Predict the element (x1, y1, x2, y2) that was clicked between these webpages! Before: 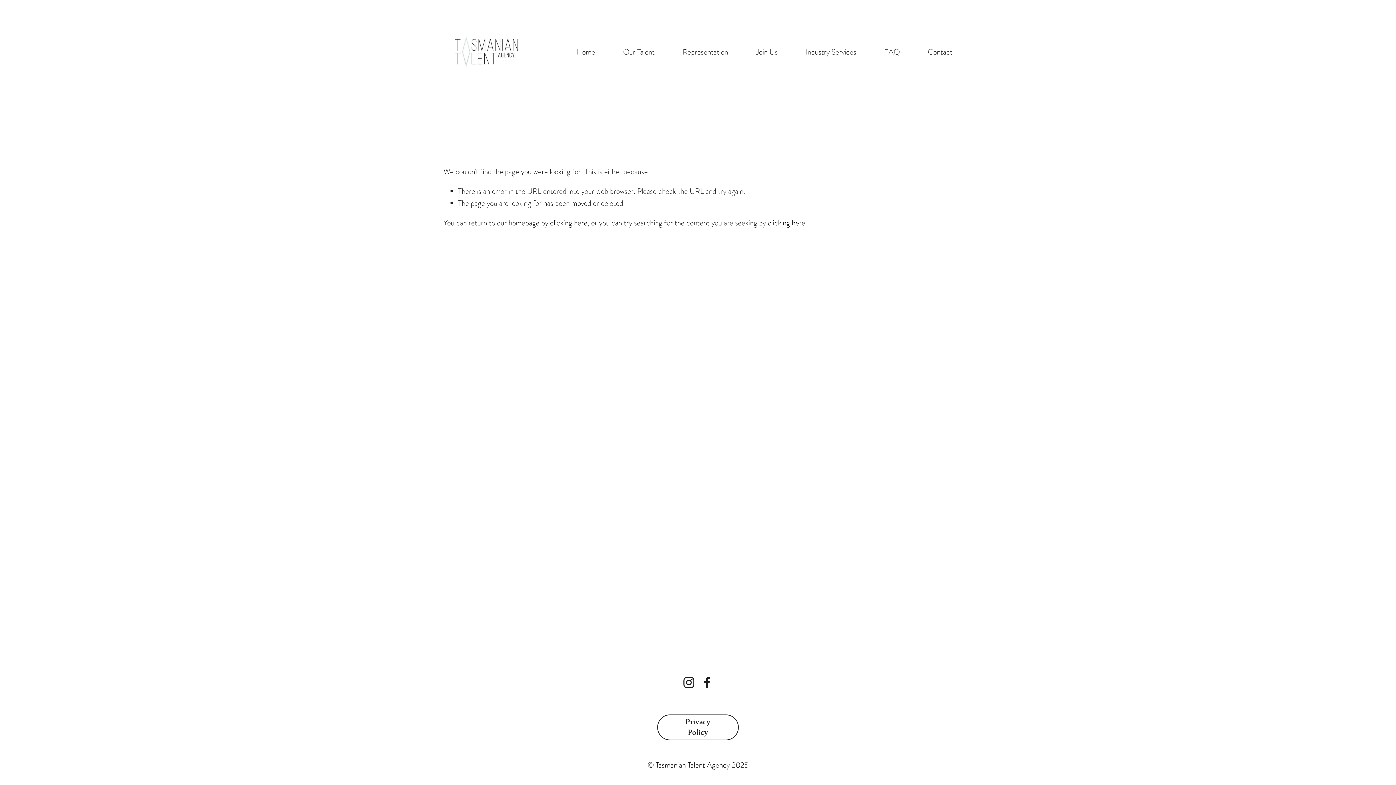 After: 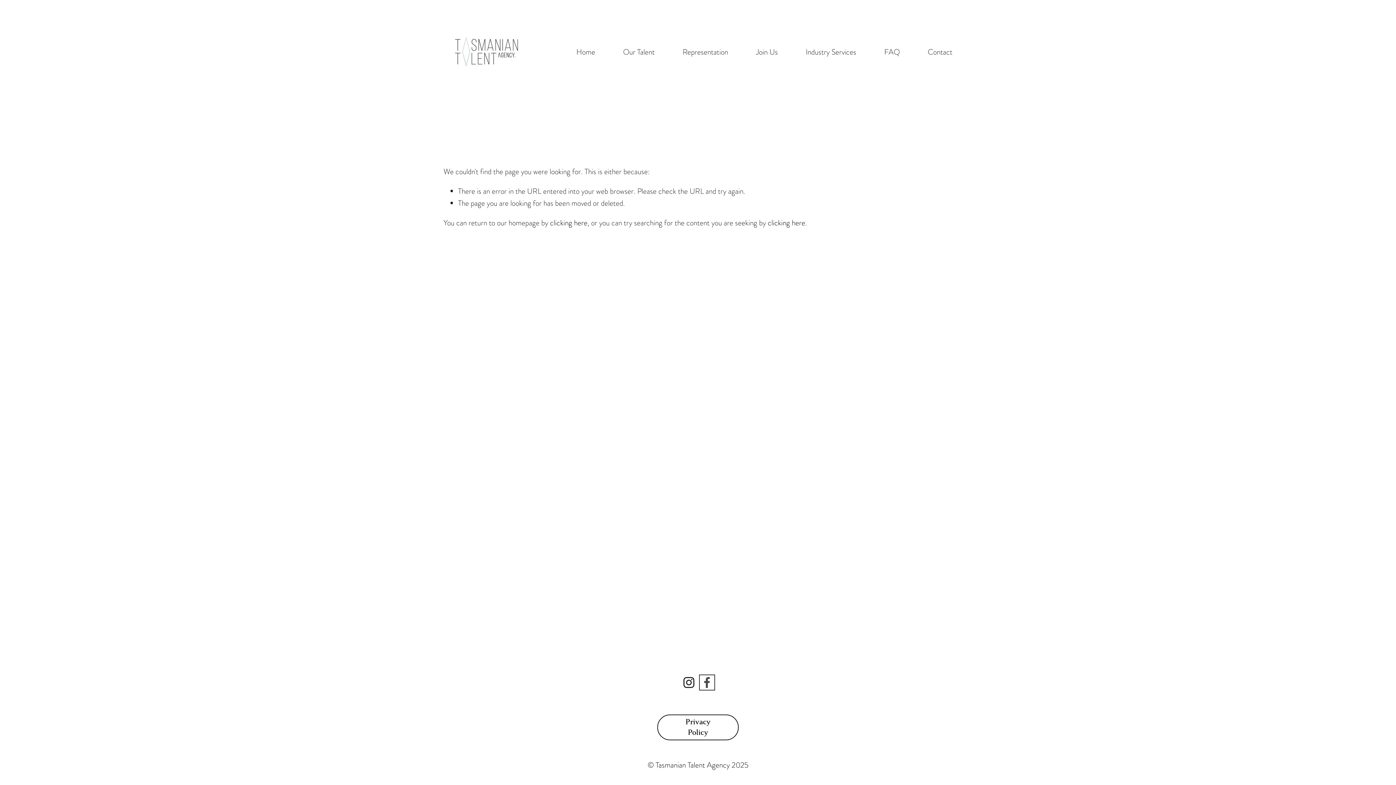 Action: label: Facebook bbox: (701, 677, 713, 688)